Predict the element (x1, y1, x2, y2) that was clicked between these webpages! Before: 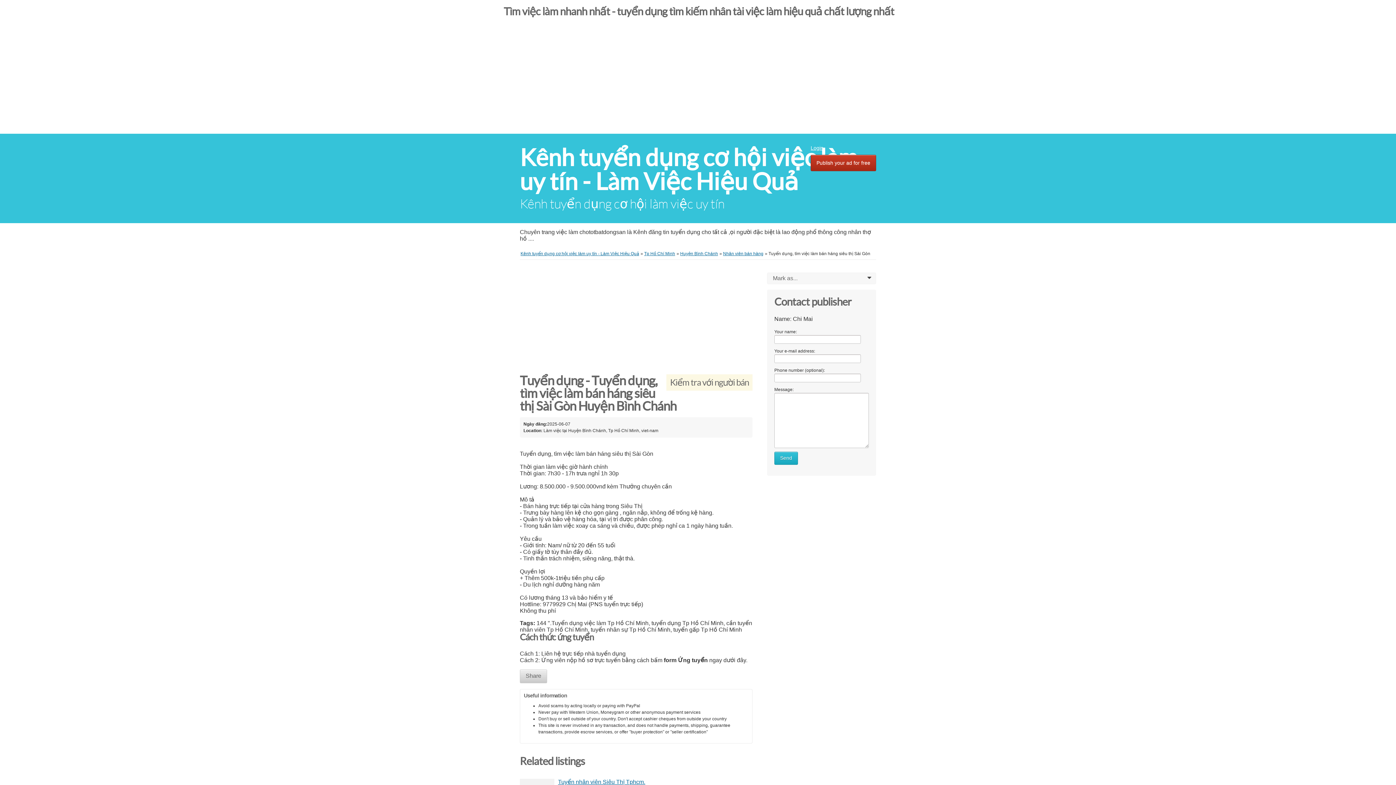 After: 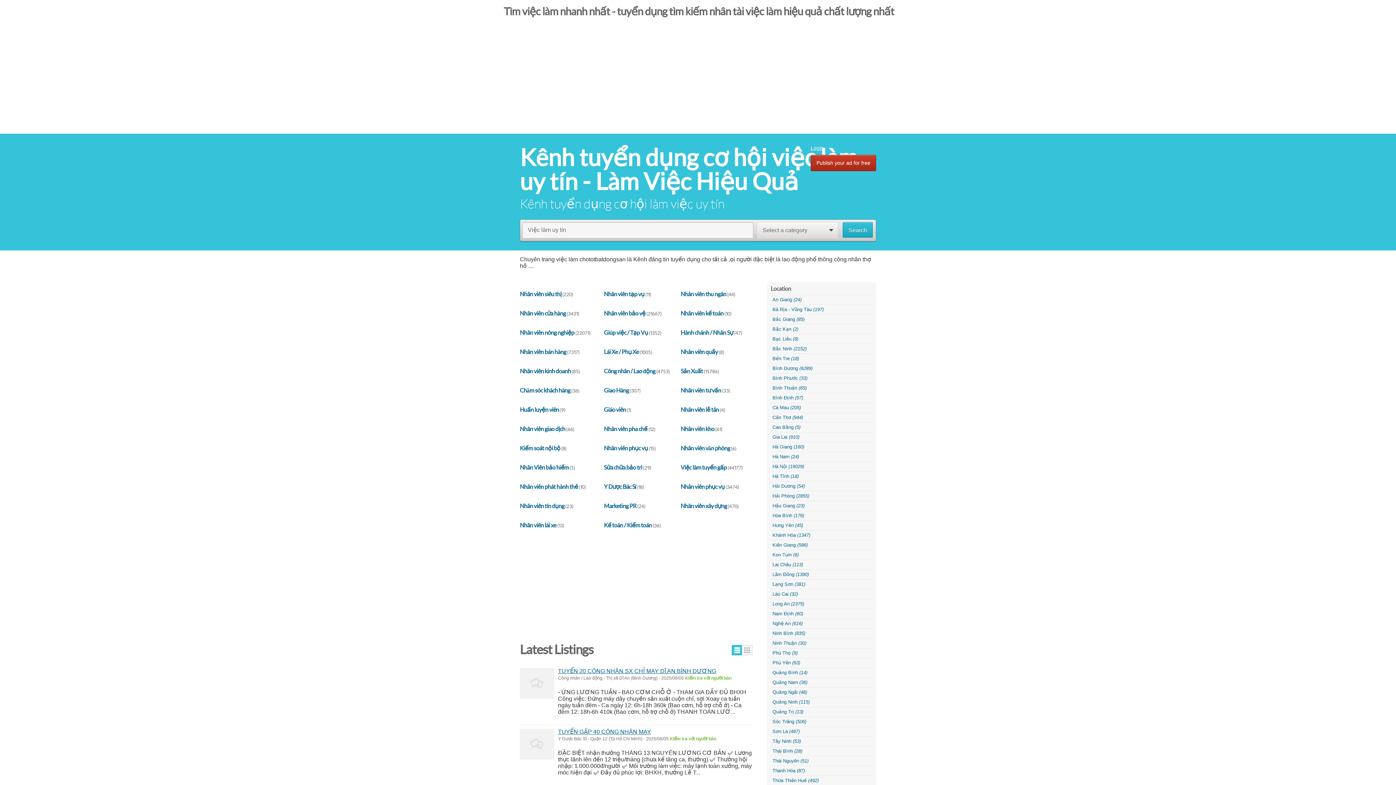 Action: label: ﻿Kênh tuyển dụng cơ hội việc làm uy tín - Làm Việc Hiệu Quả﻿ bbox: (520, 144, 857, 194)